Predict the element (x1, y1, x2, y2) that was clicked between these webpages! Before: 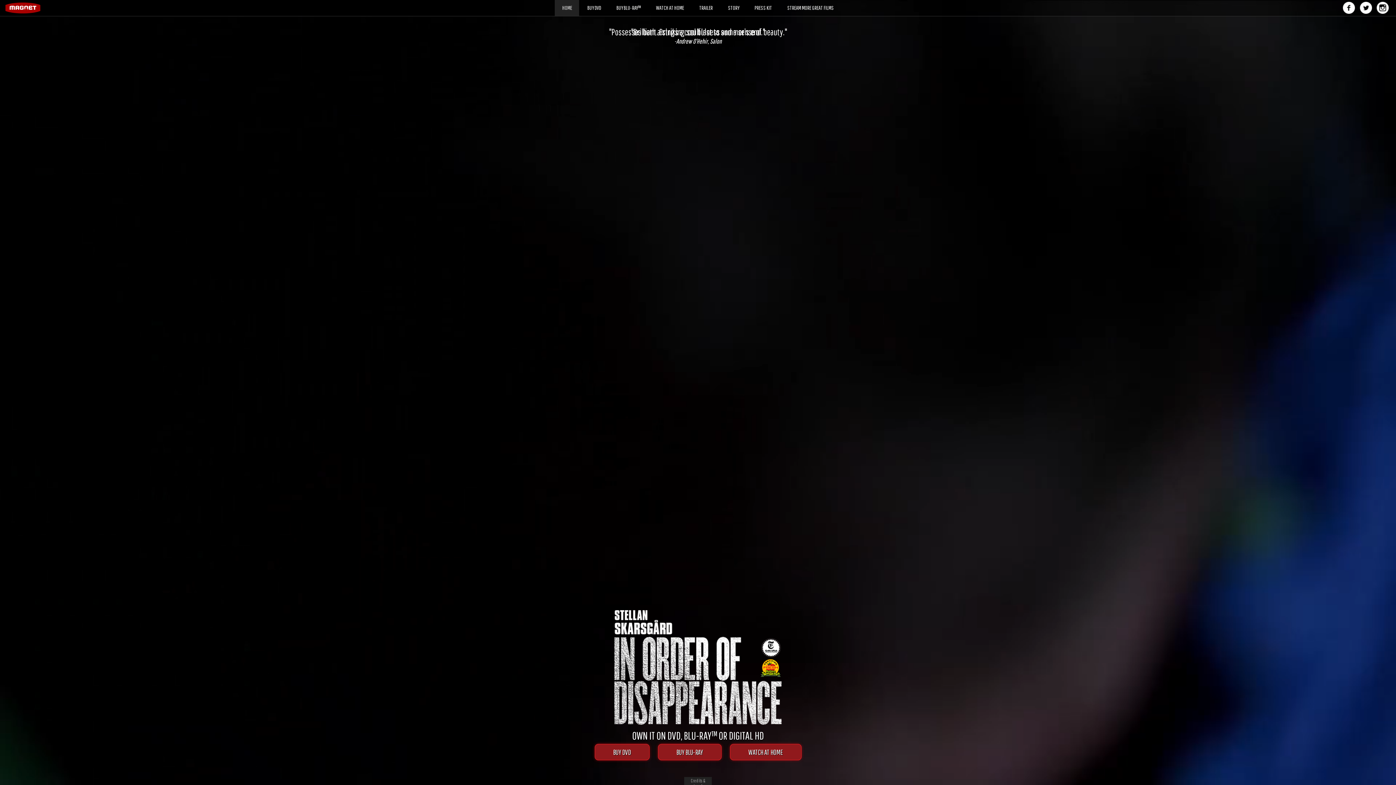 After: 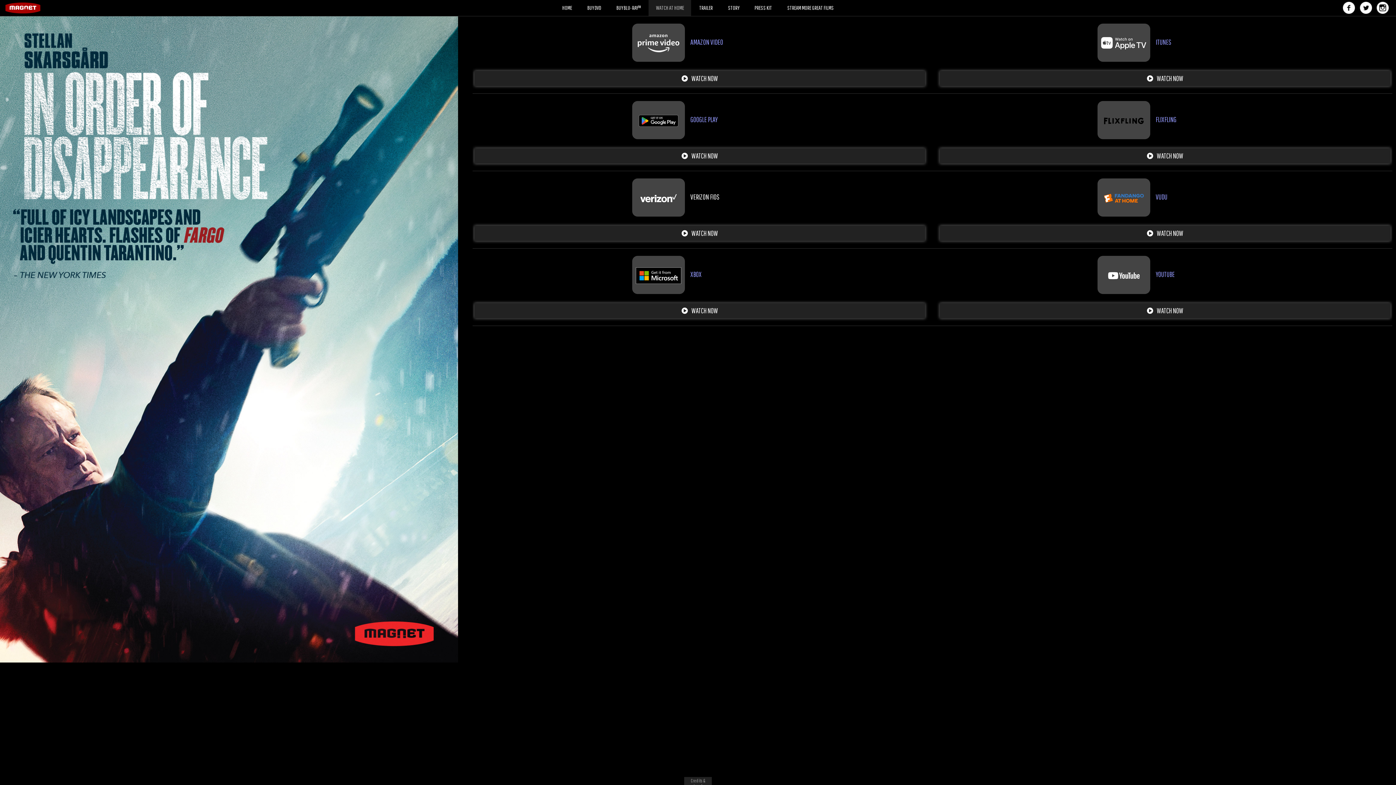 Action: label: WATCH AT HOME bbox: (648, 1, 691, 6)